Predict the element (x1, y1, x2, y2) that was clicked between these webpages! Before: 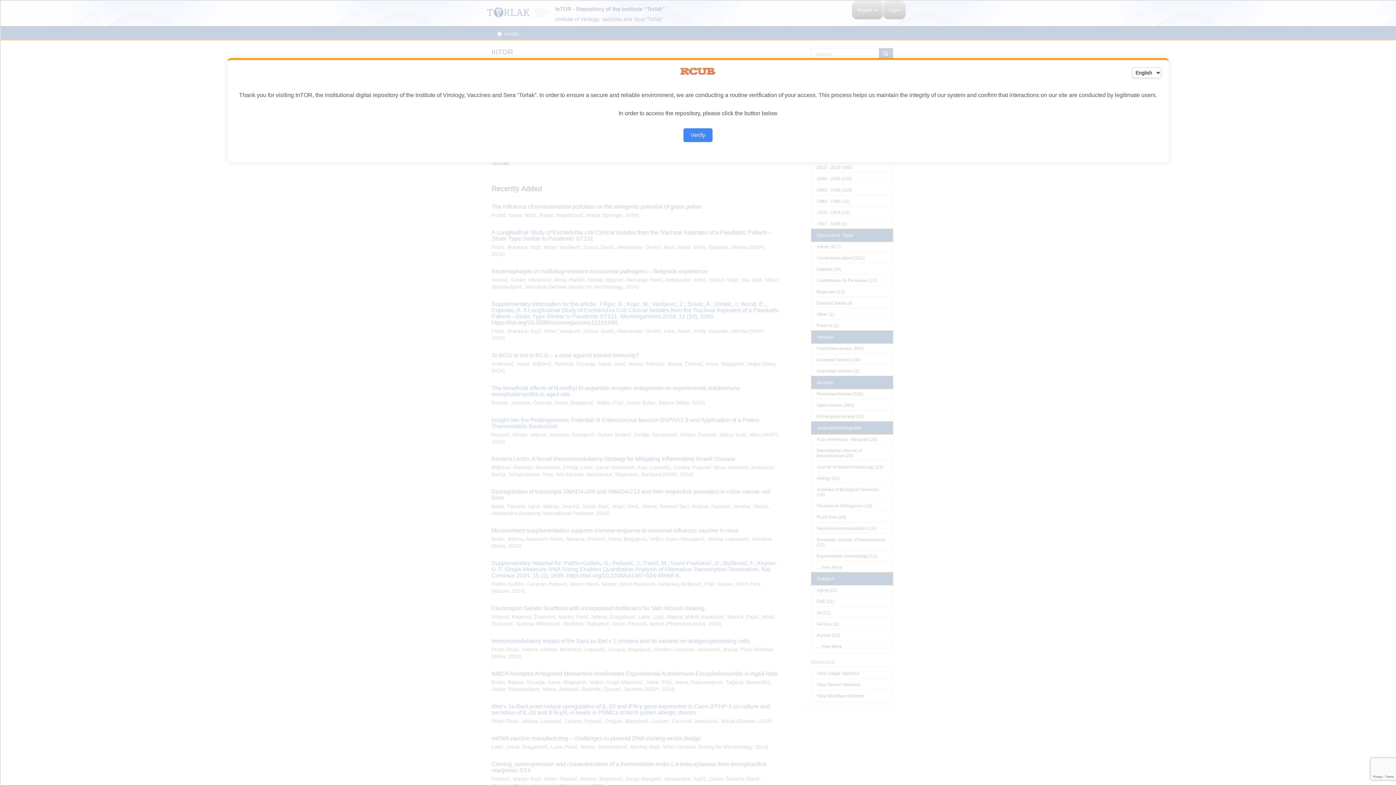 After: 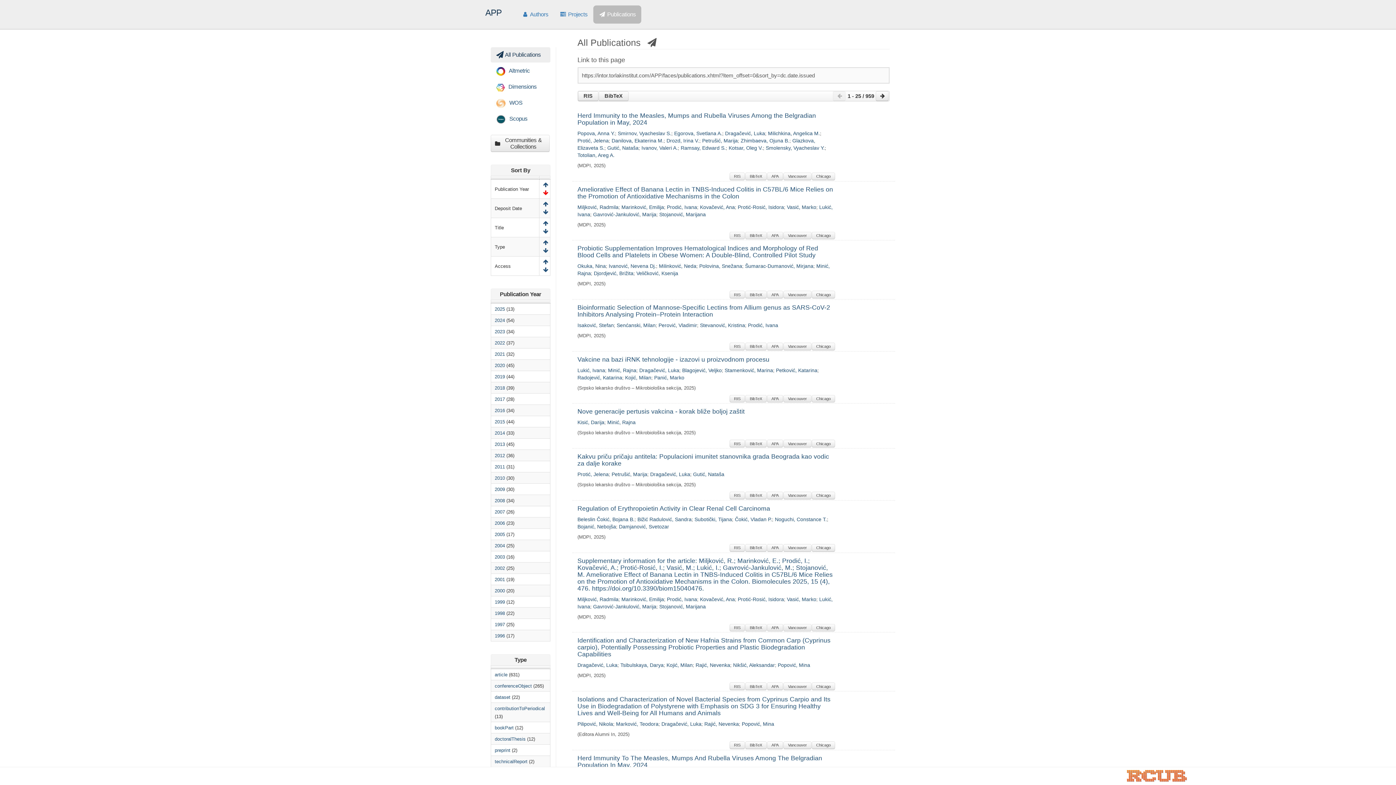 Action: label: Verify bbox: (683, 128, 712, 142)